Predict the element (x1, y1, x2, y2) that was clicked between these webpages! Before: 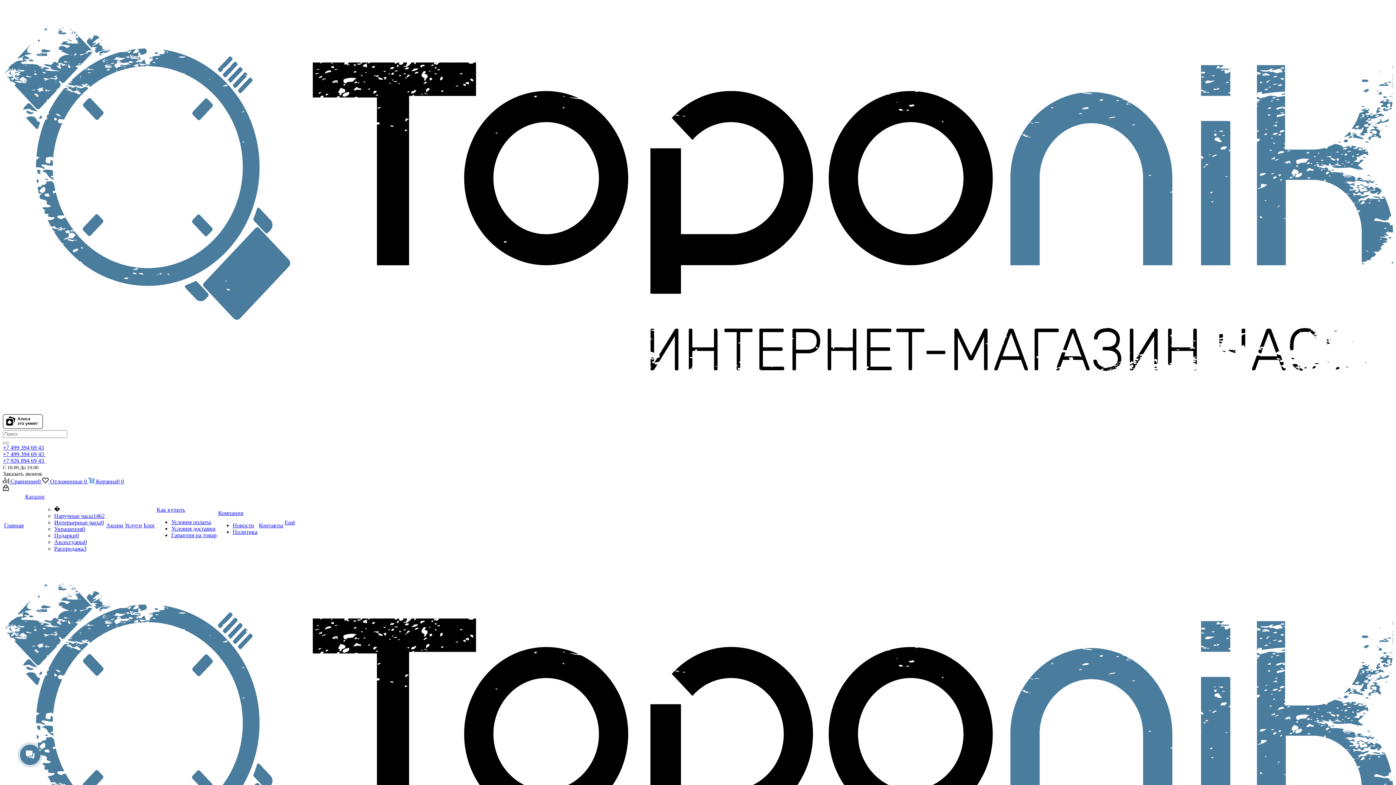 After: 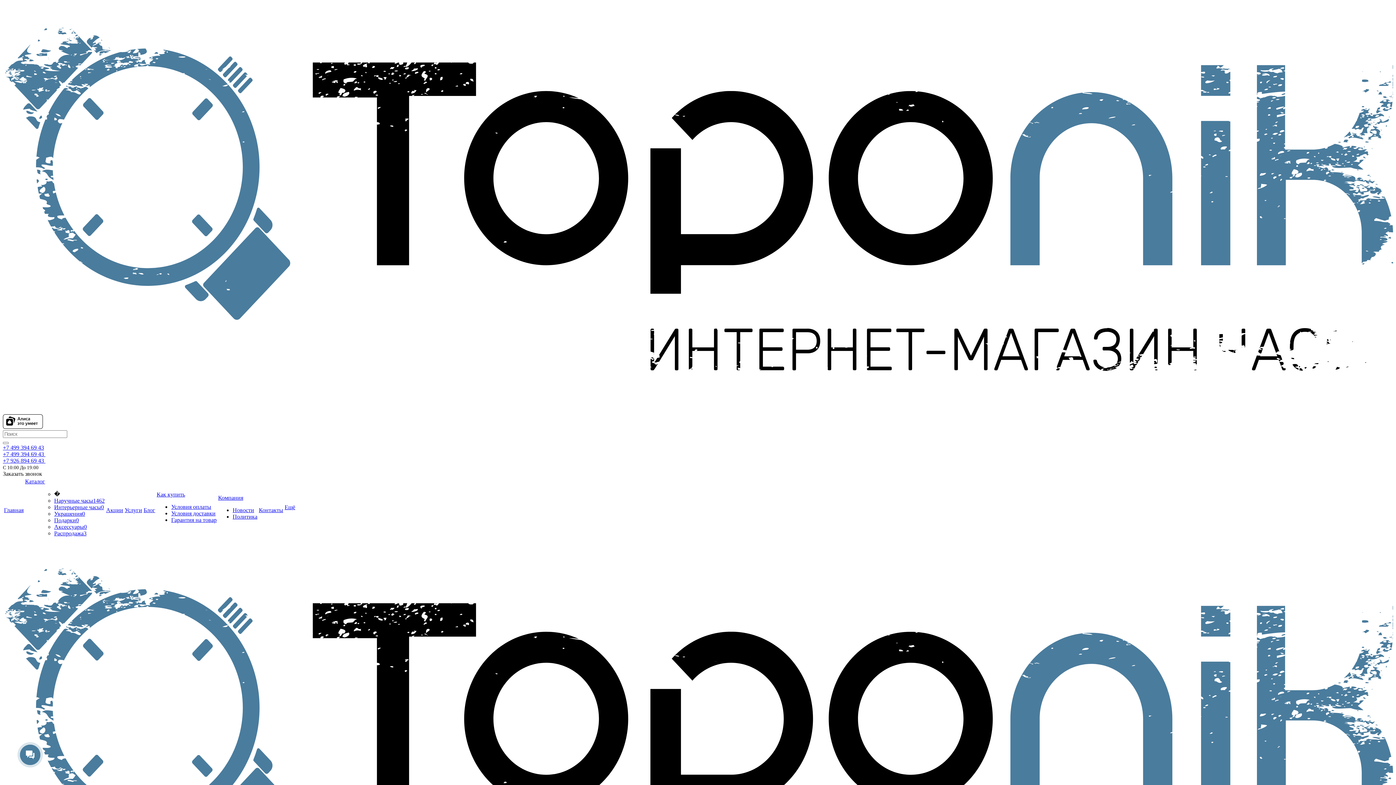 Action: bbox: (25, 493, 104, 500) label: Каталог